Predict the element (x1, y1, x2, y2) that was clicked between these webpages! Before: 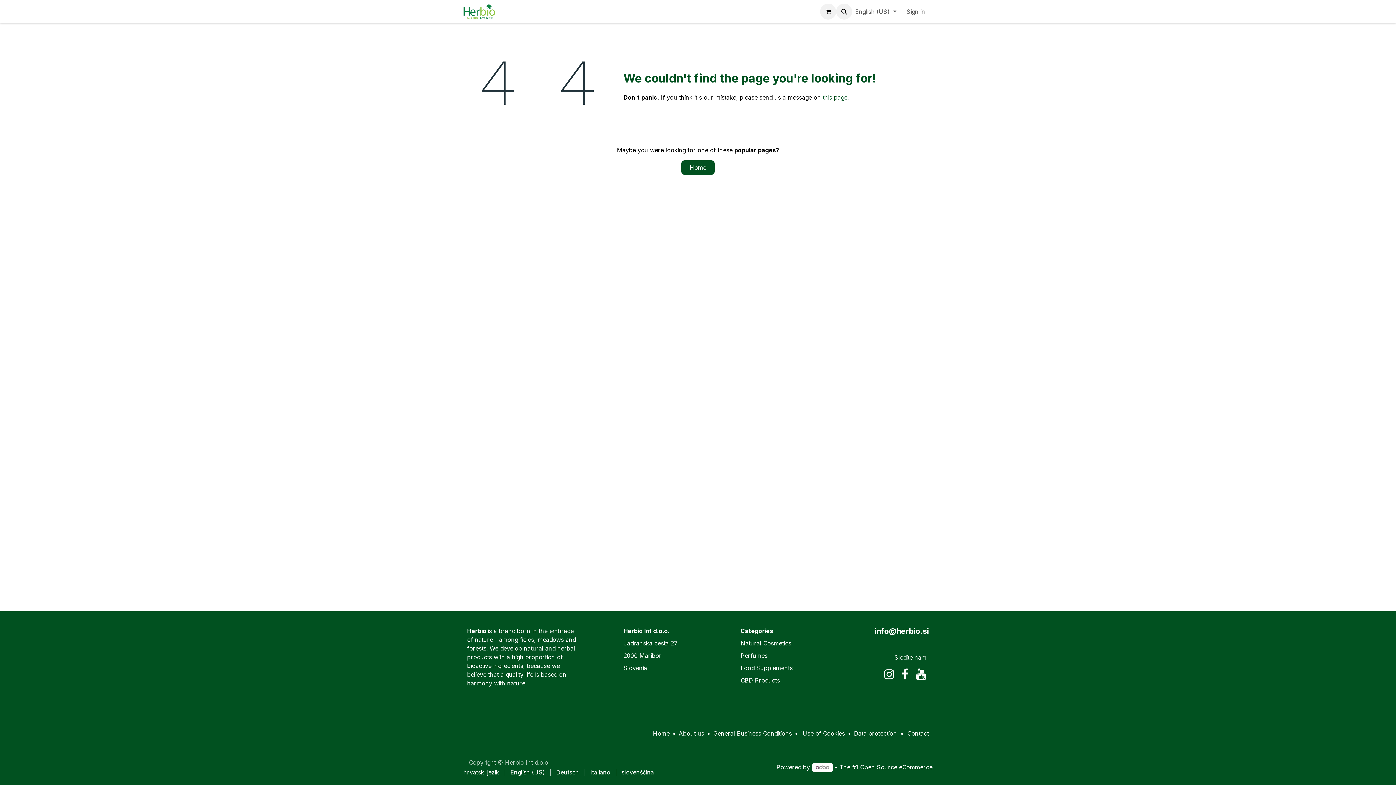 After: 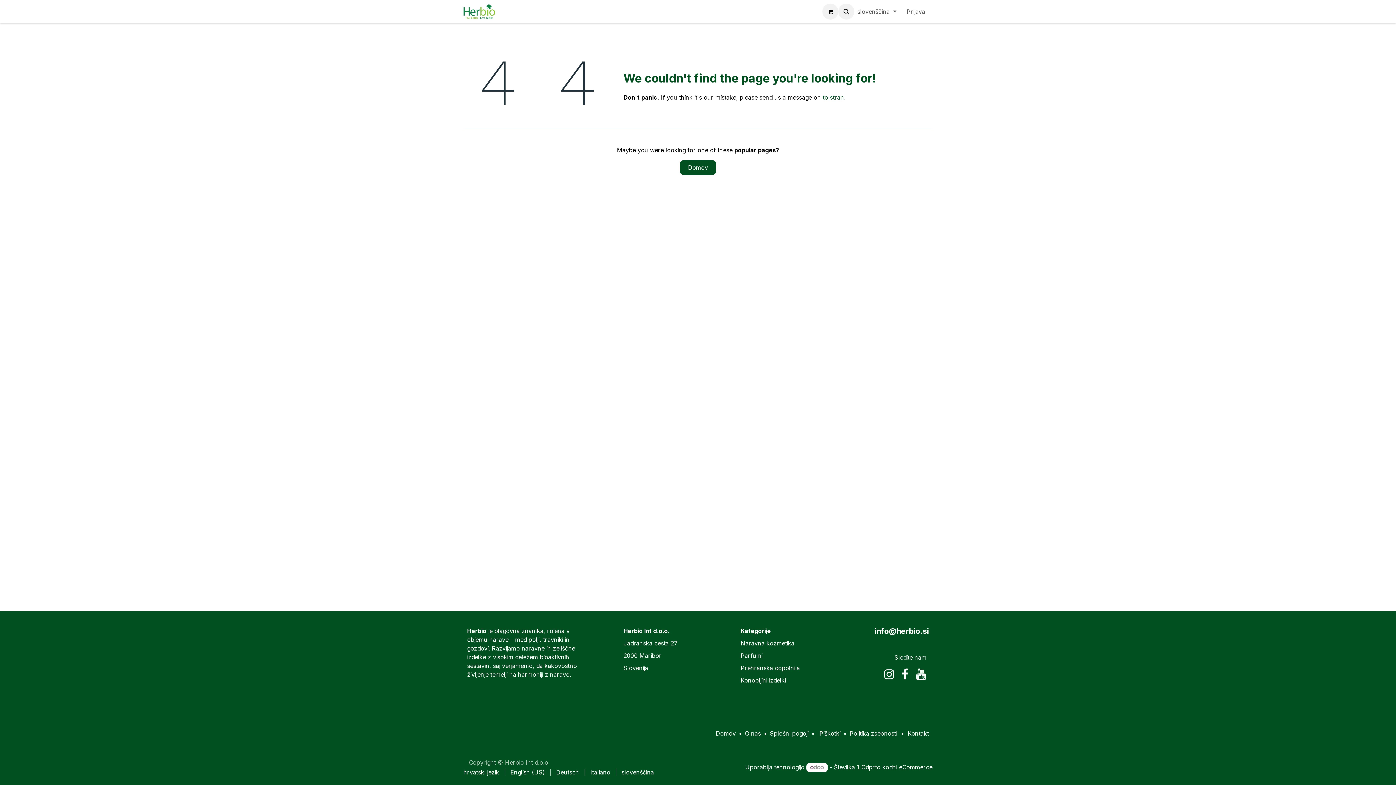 Action: label: slovenščina bbox: (621, 767, 654, 778)